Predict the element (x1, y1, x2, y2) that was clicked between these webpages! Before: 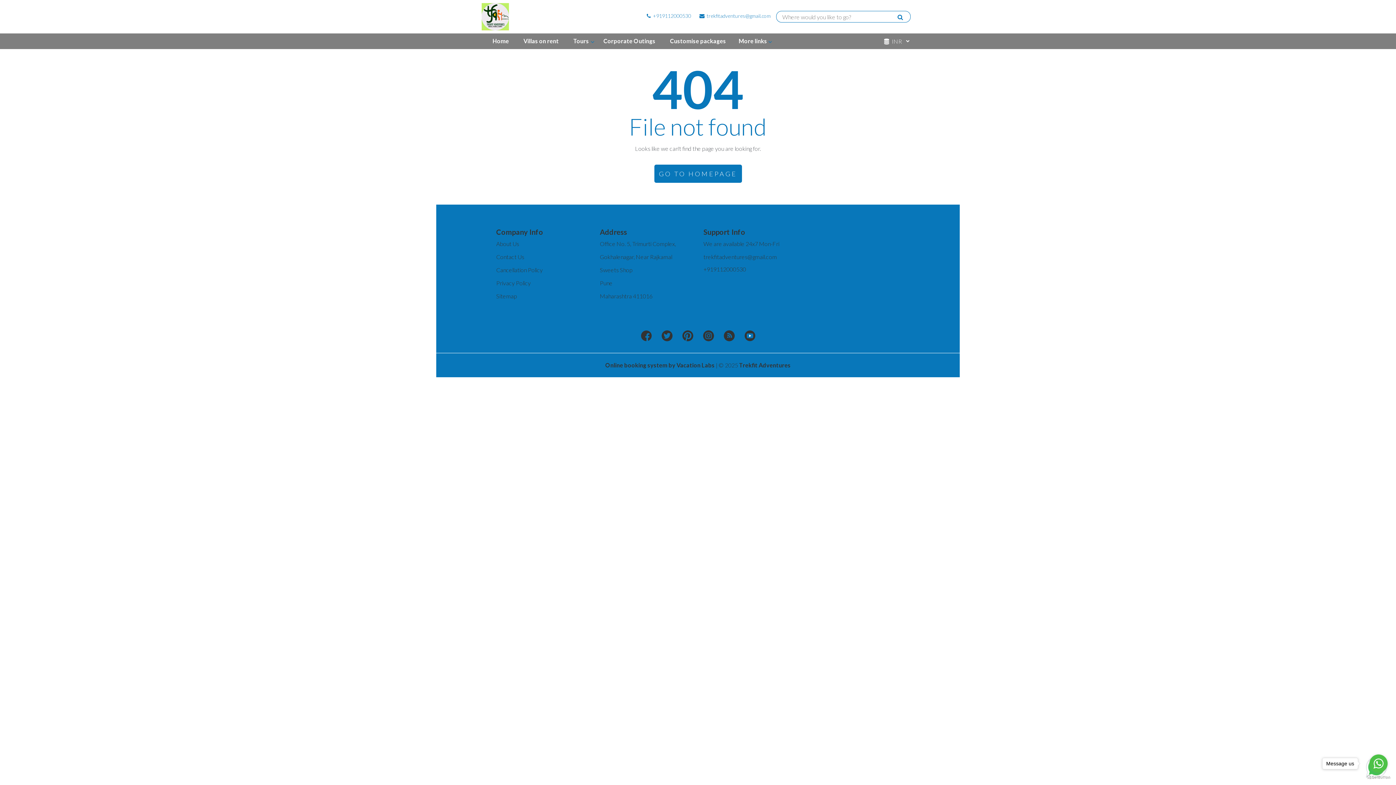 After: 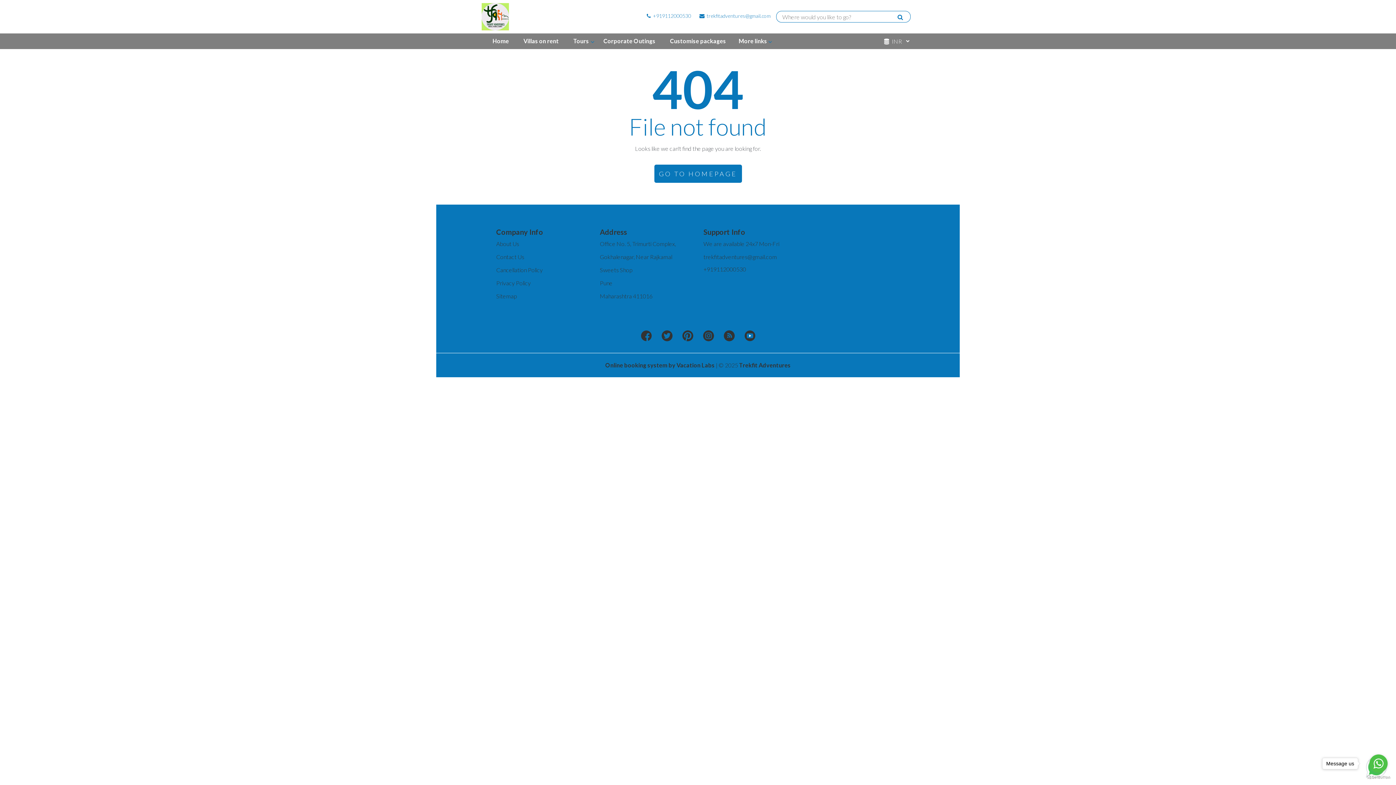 Action: bbox: (723, 330, 734, 342)